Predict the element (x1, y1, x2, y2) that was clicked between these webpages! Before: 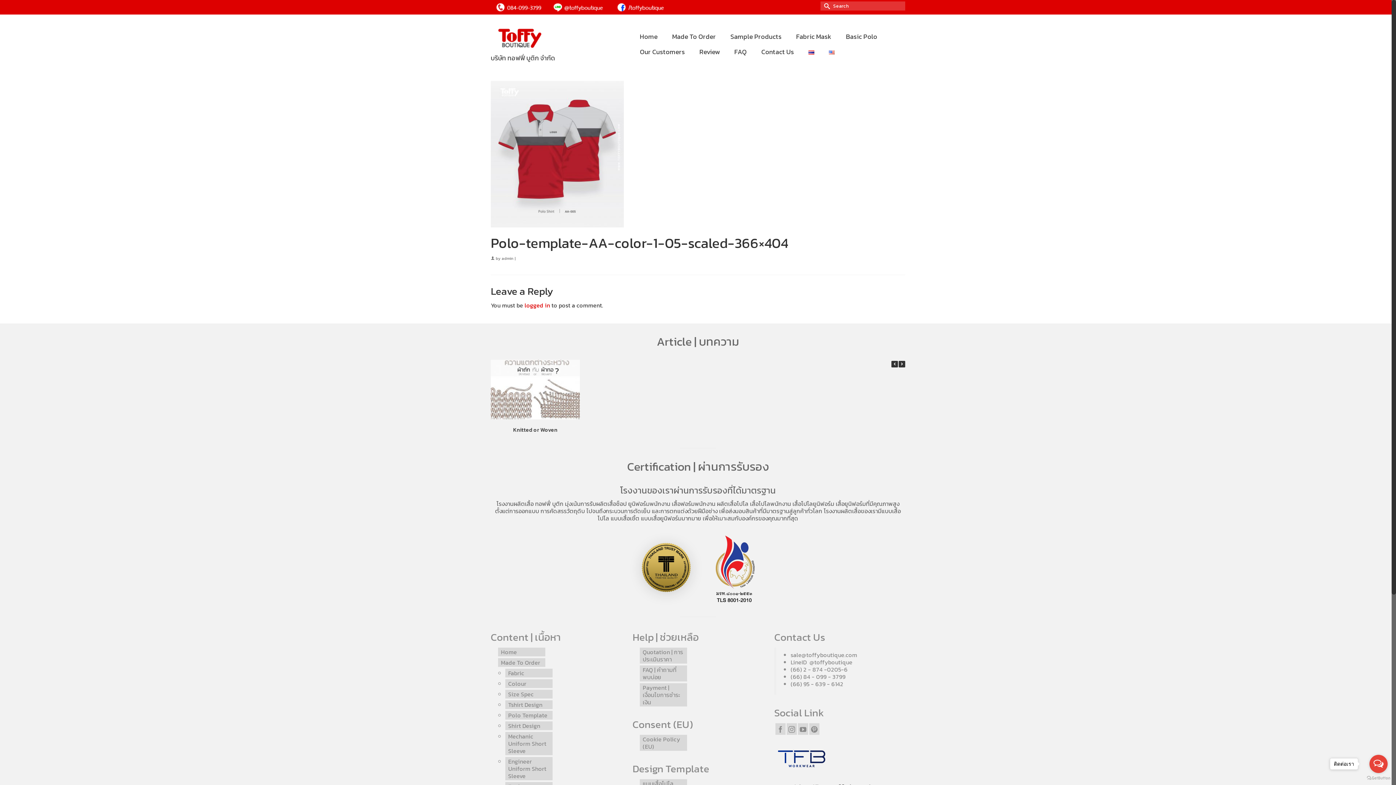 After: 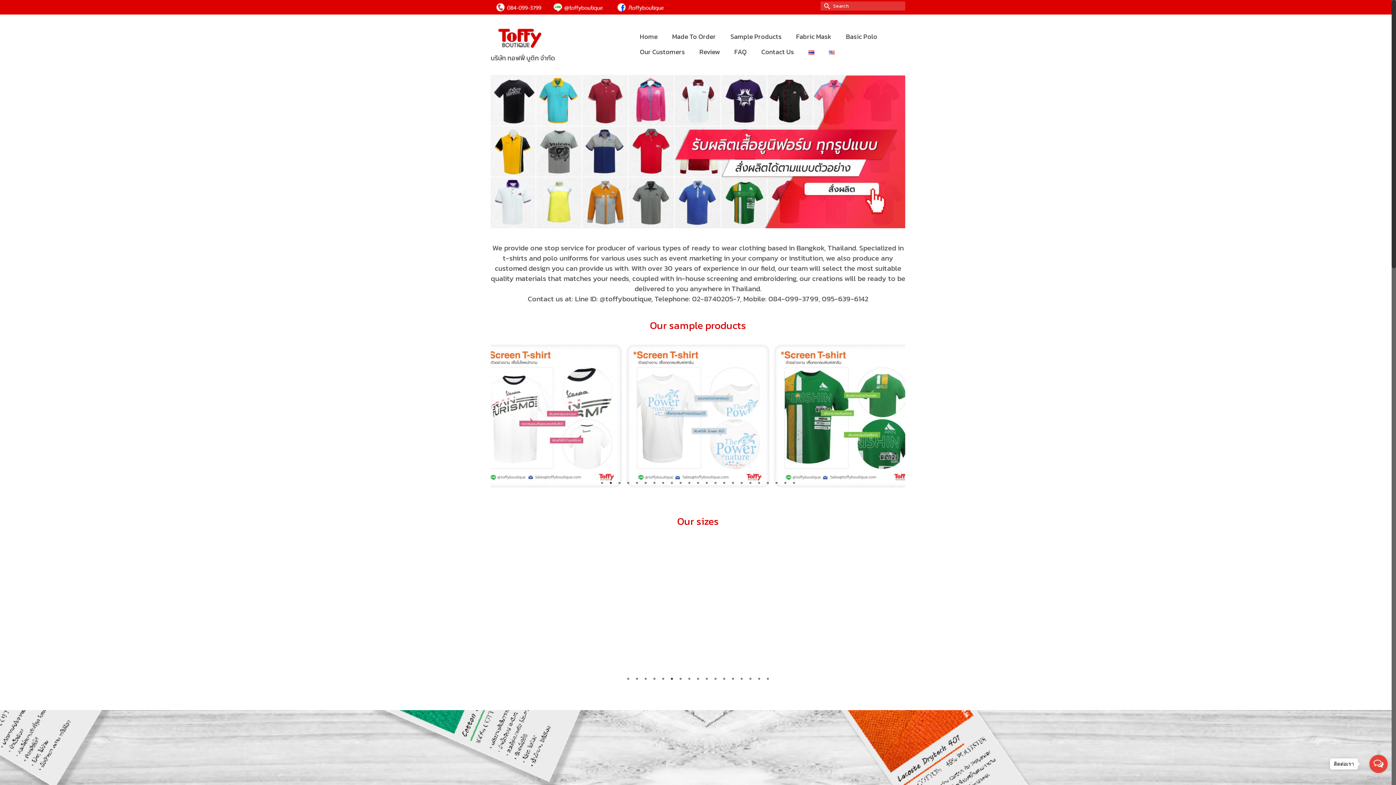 Action: bbox: (490, 23, 621, 53)